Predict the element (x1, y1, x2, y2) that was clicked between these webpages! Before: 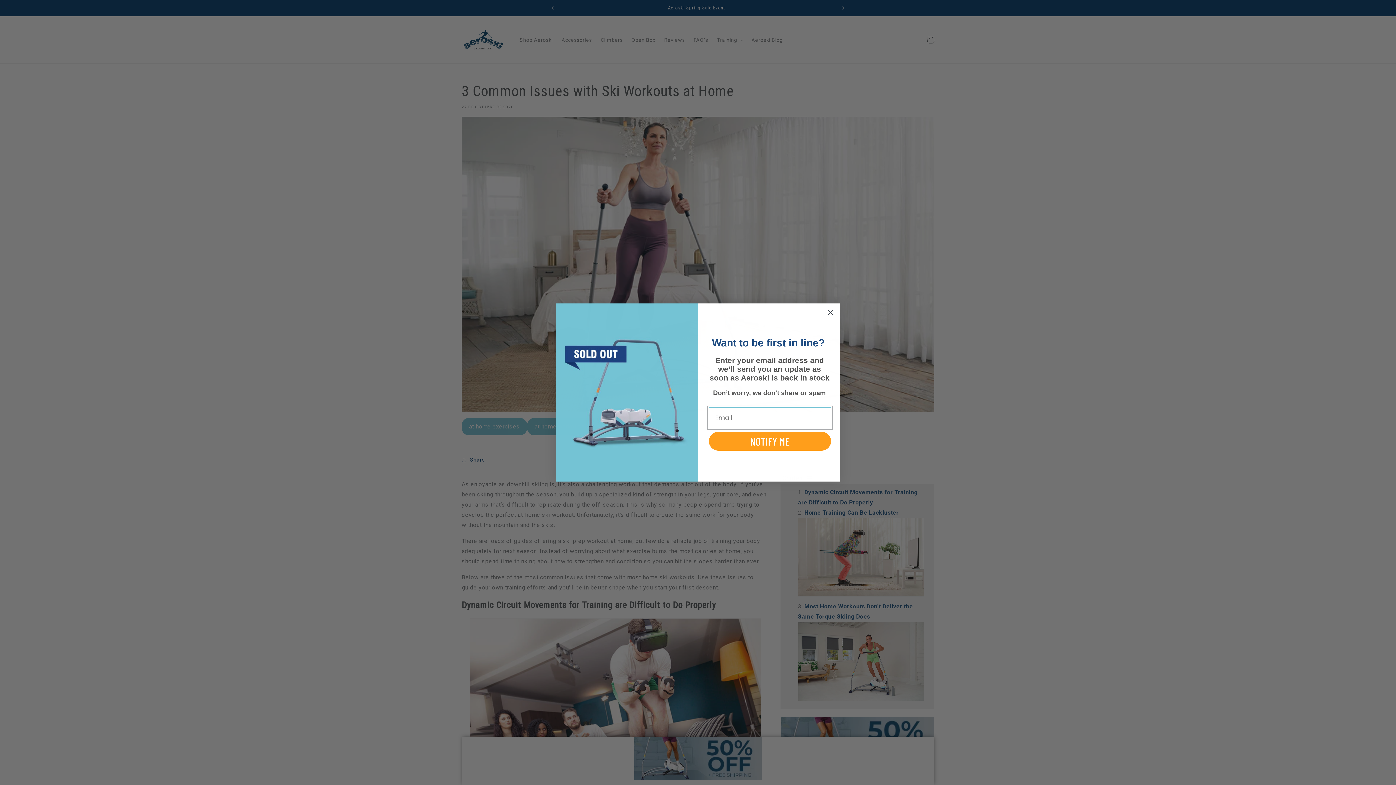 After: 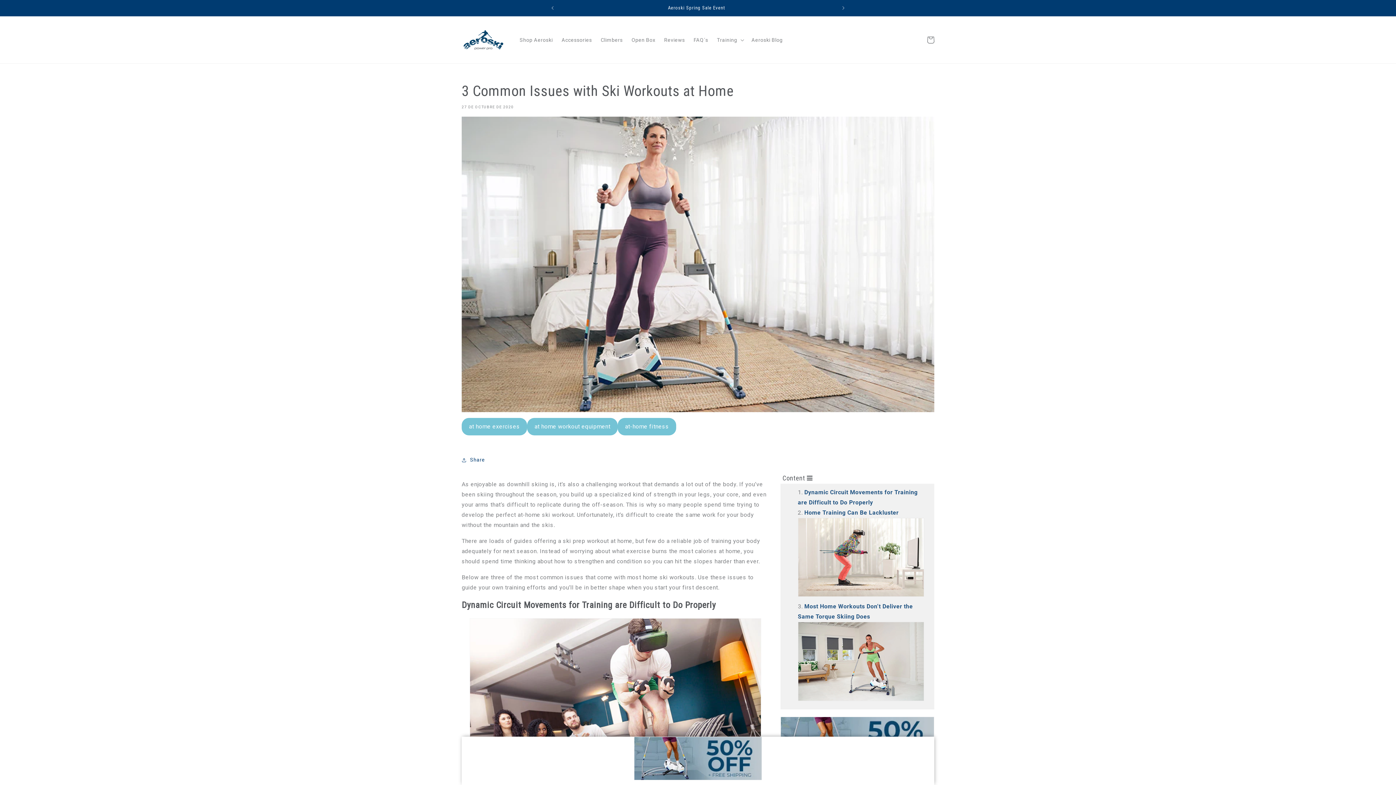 Action: label: Close dialog bbox: (824, 306, 837, 319)